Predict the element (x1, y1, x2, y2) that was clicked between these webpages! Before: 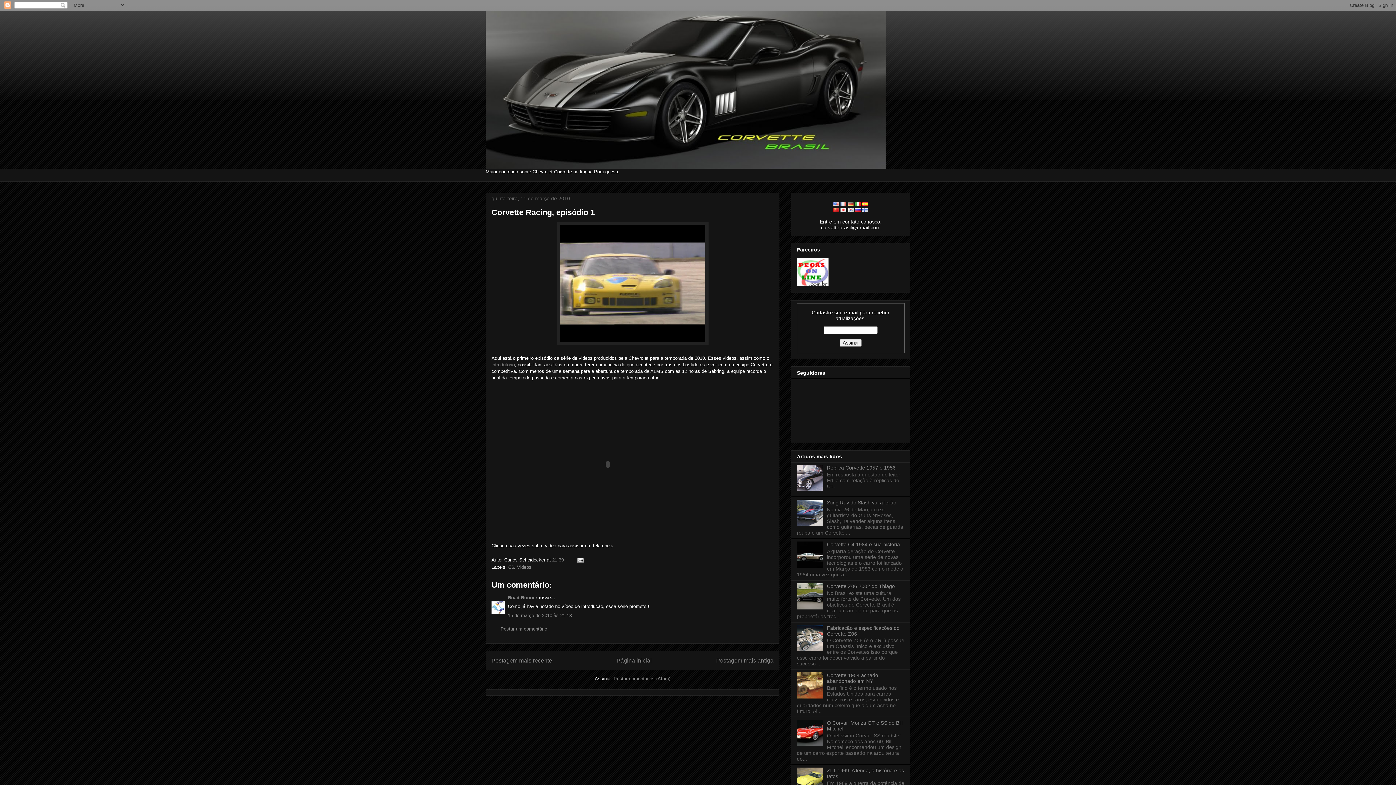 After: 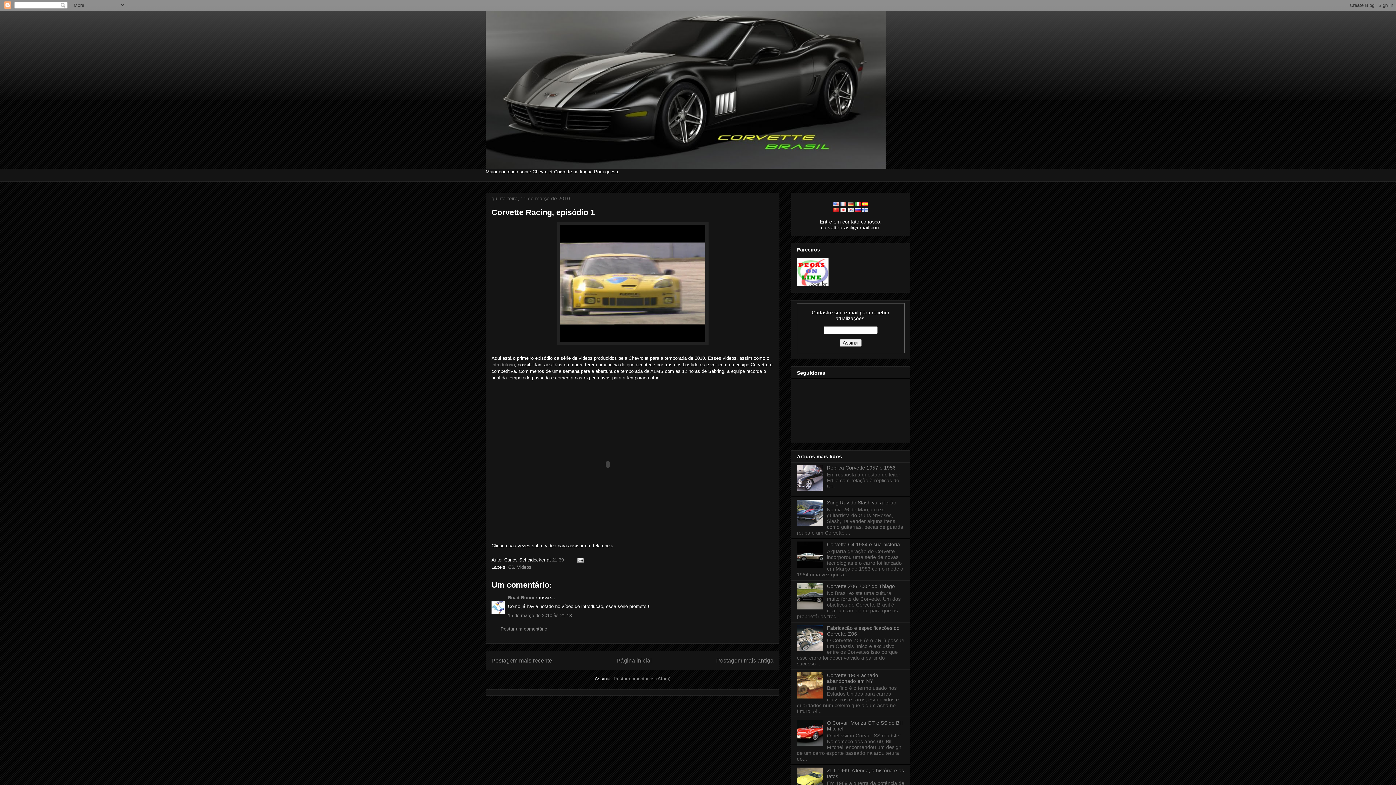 Action: bbox: (797, 605, 825, 610)